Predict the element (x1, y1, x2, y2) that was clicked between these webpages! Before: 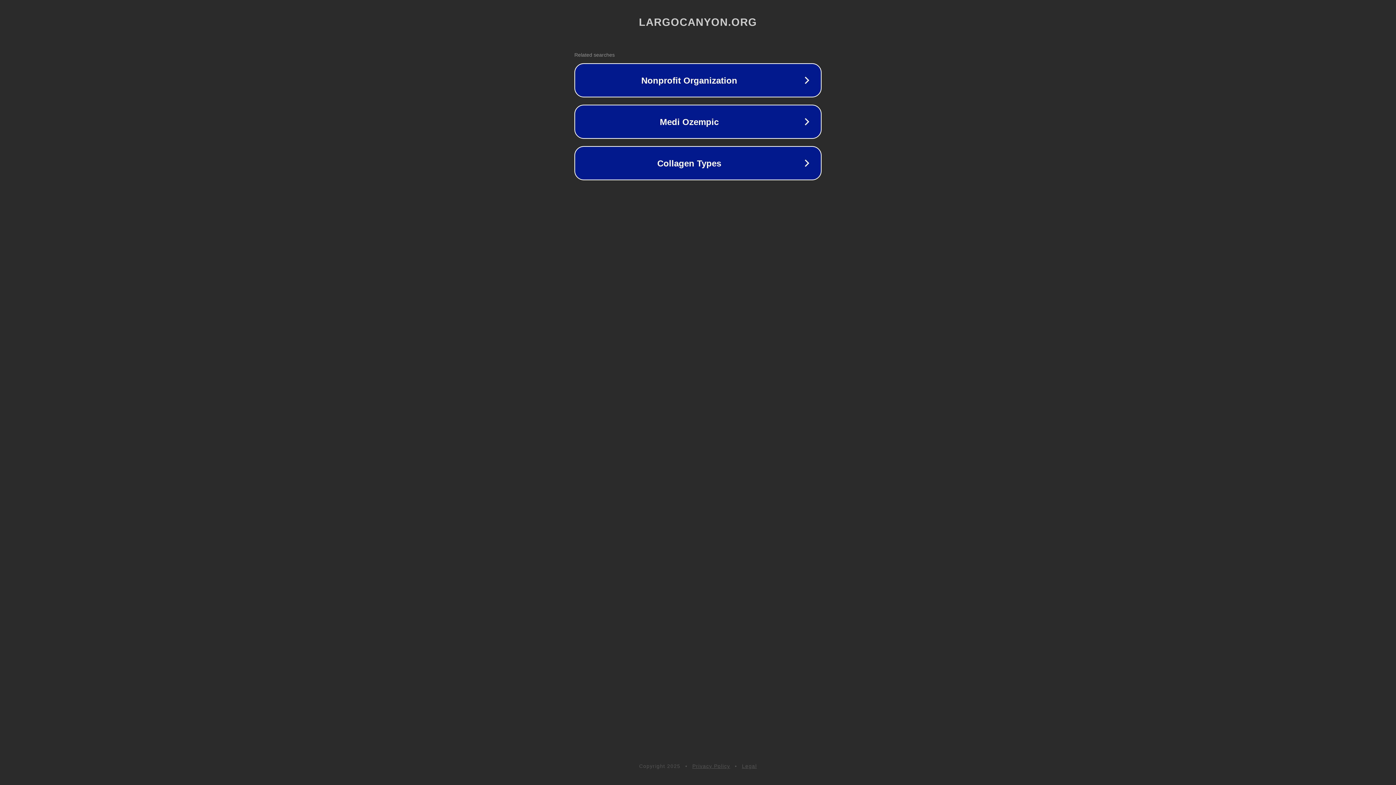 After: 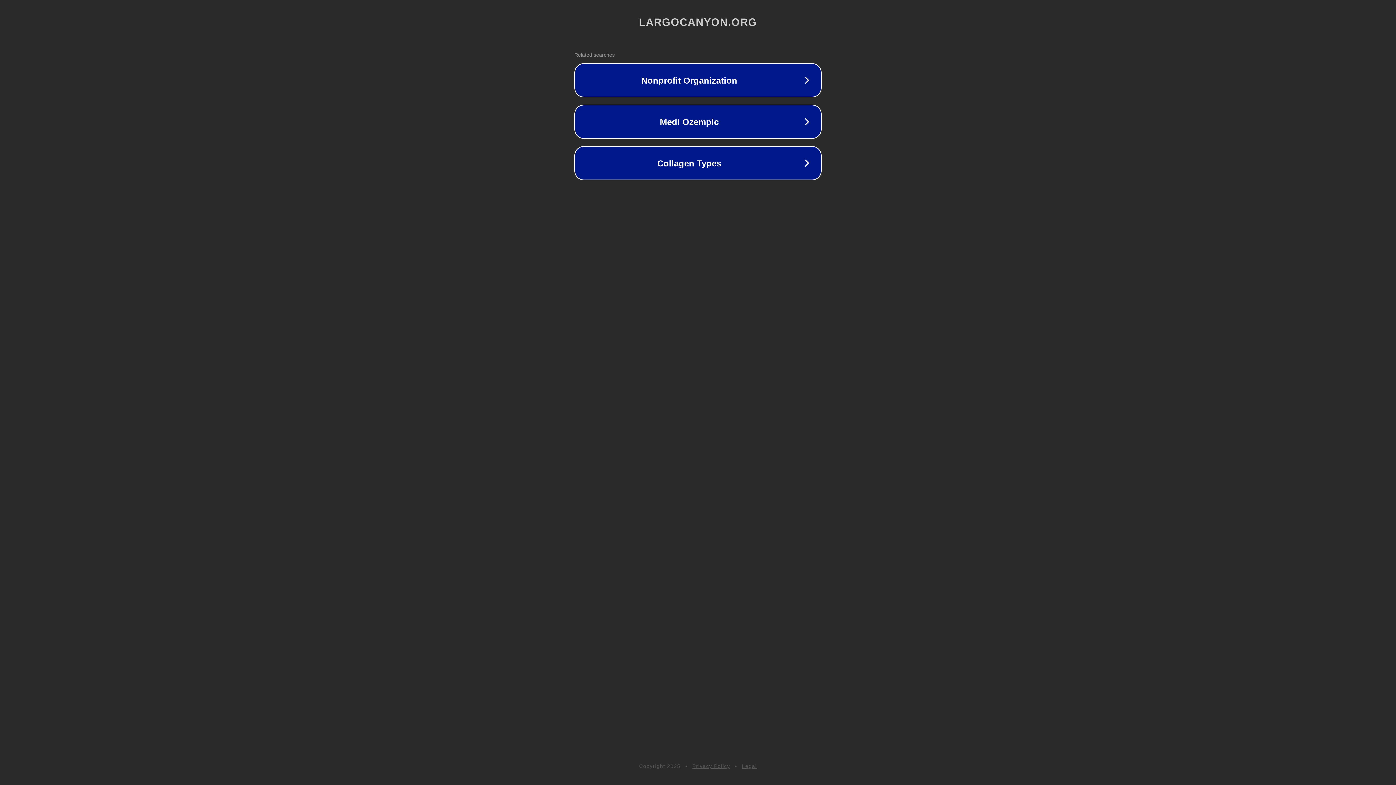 Action: bbox: (692, 763, 730, 769) label: Privacy Policy